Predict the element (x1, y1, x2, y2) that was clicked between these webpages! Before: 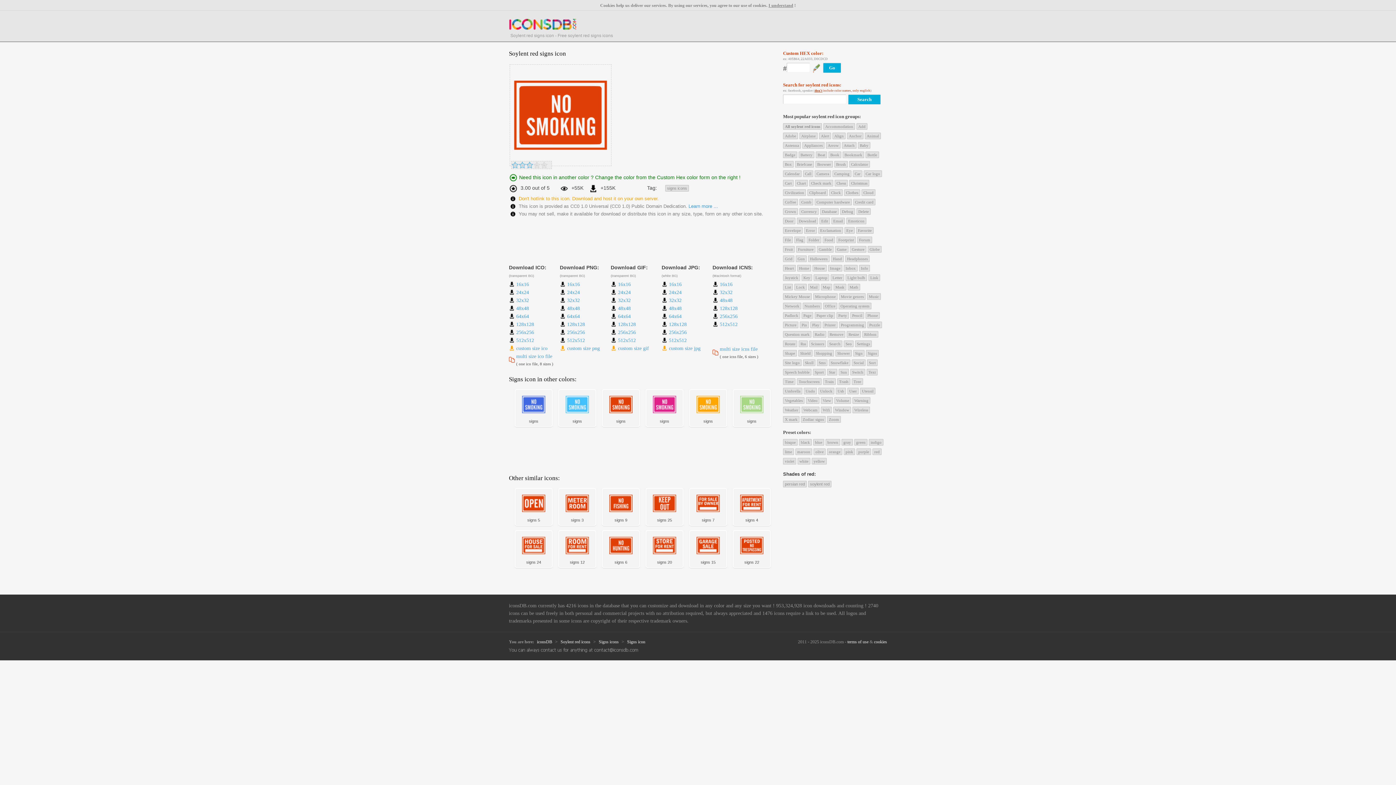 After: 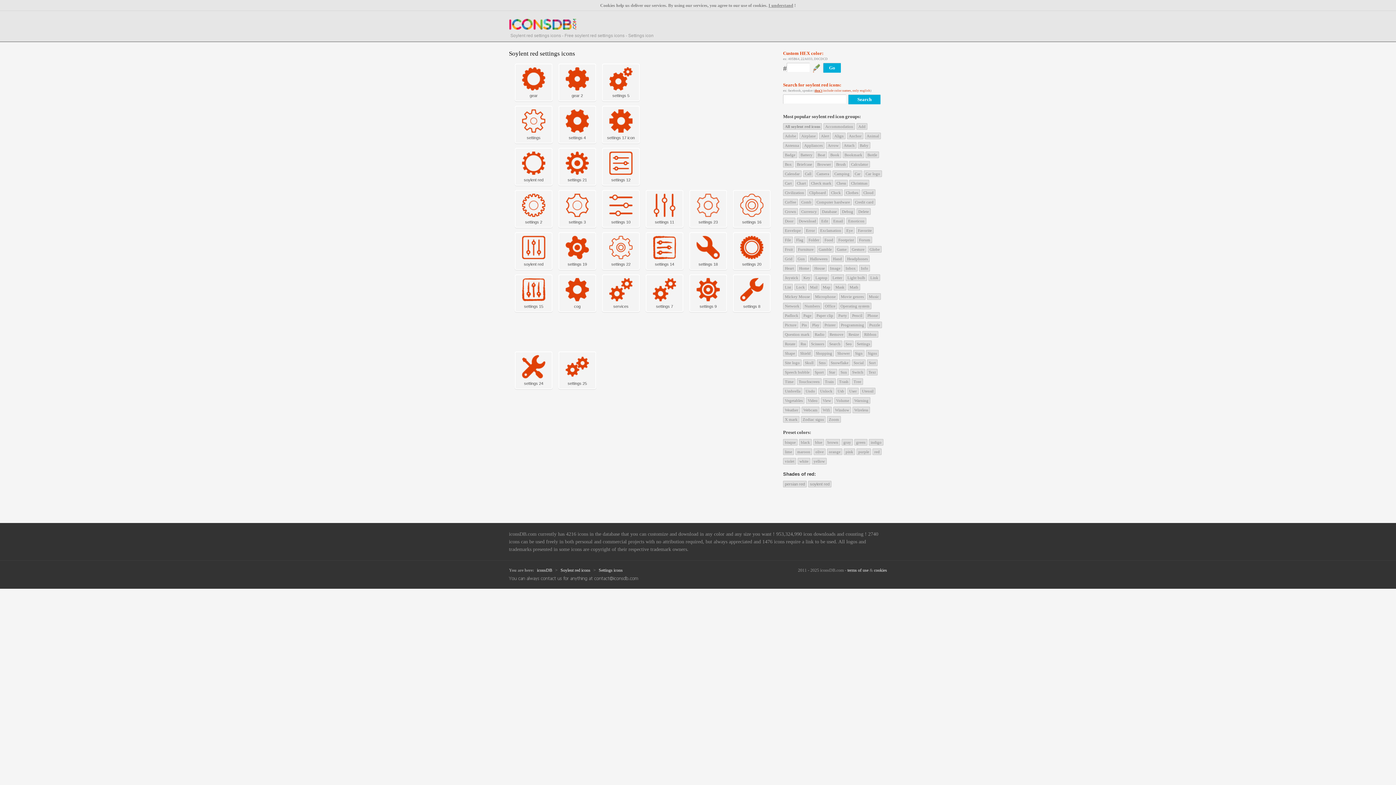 Action: bbox: (855, 340, 872, 347) label: Settings